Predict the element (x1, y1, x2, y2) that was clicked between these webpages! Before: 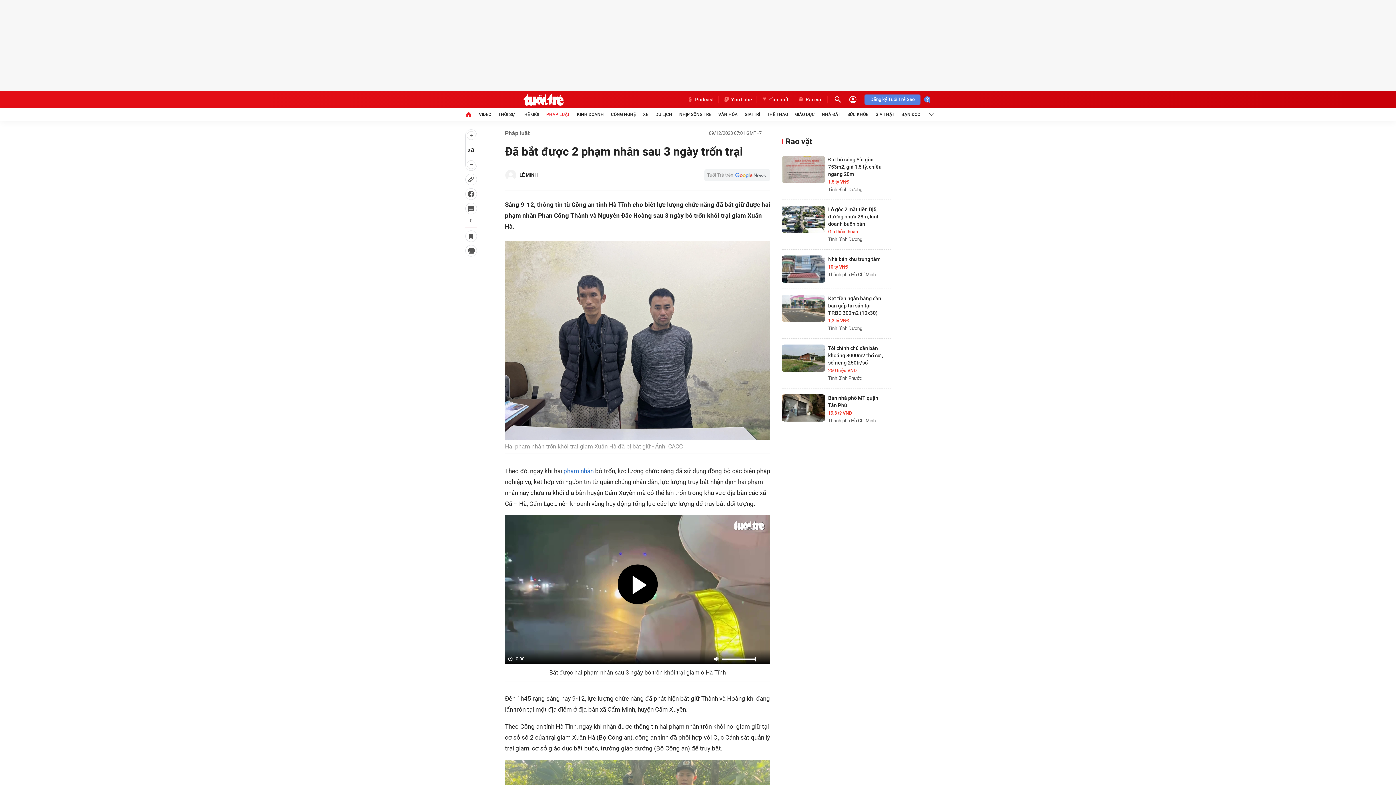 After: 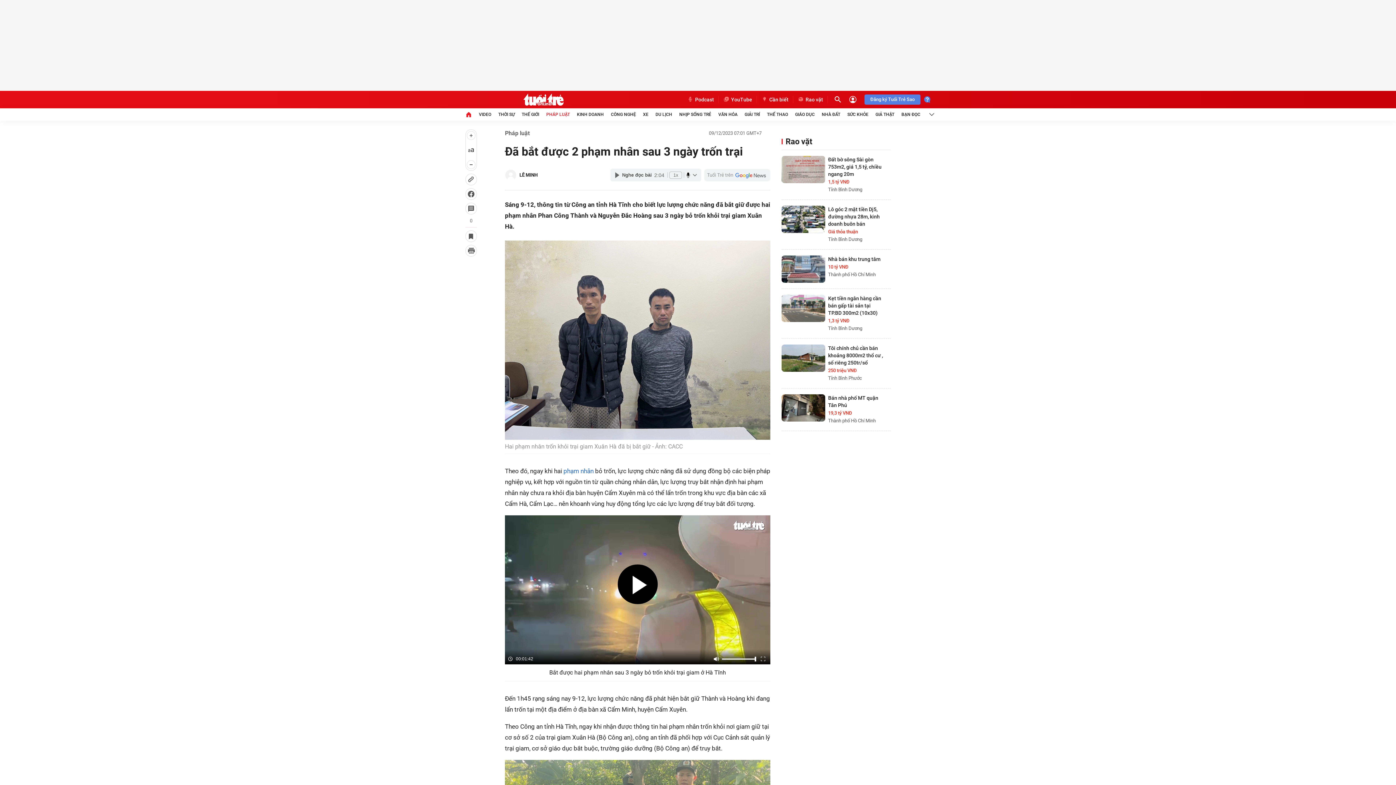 Action: bbox: (781, 344, 825, 372)